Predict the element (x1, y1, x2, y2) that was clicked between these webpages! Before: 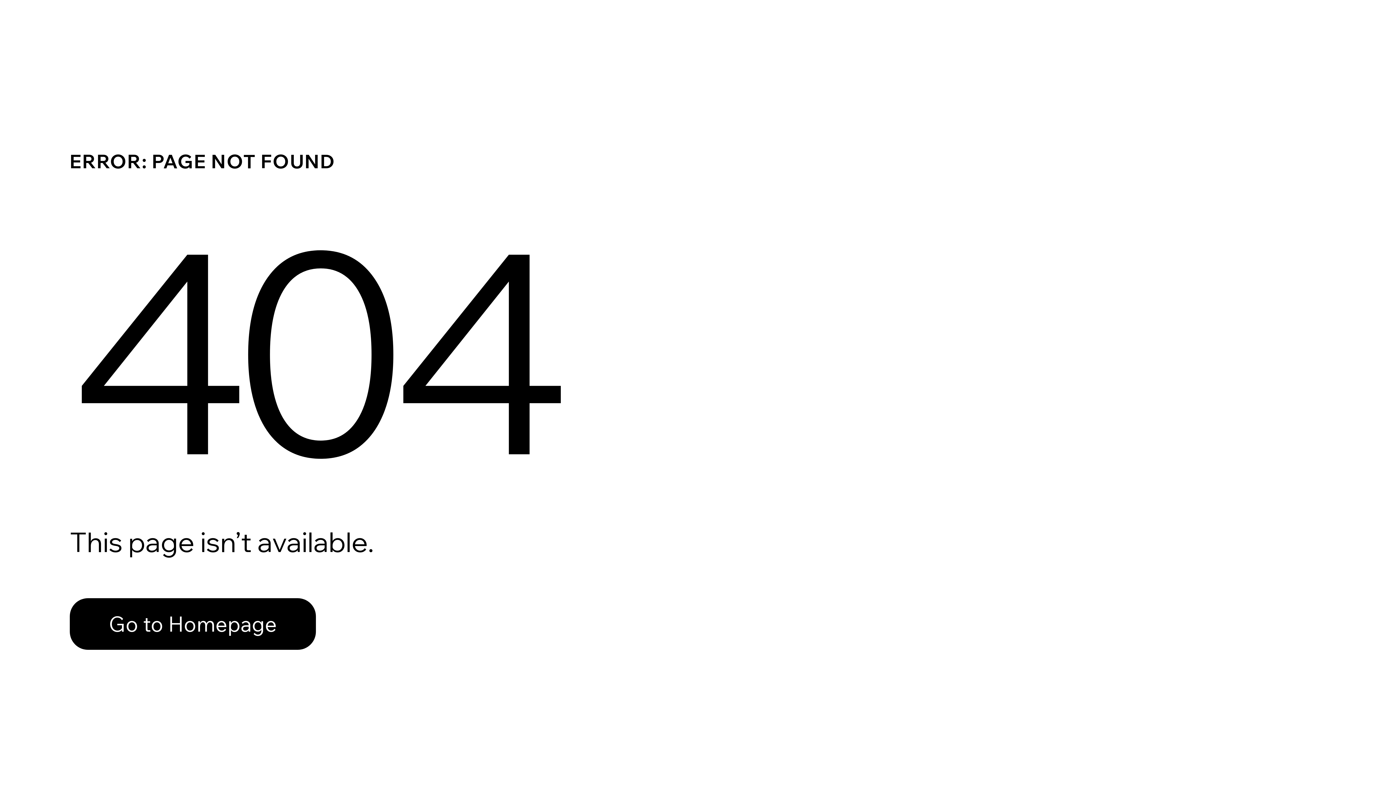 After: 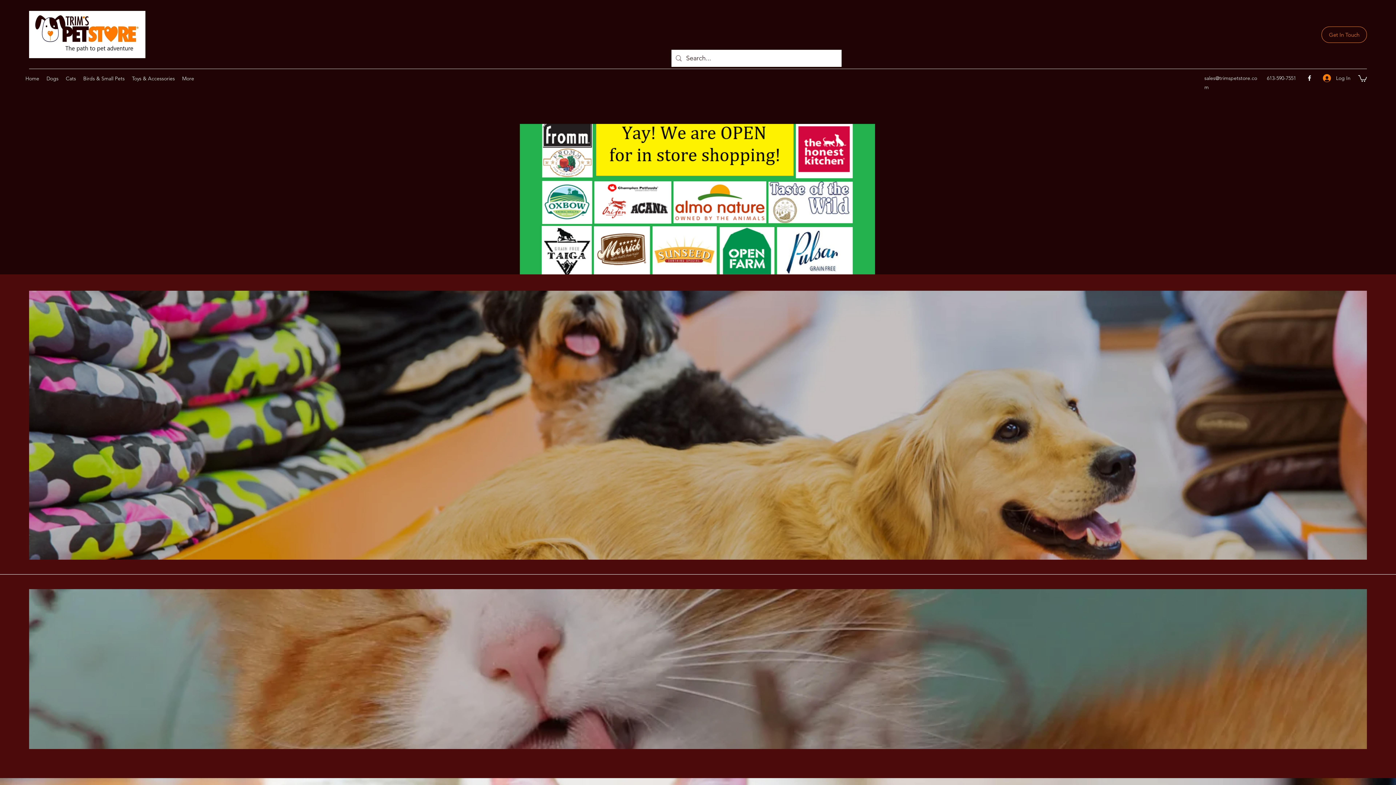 Action: bbox: (69, 598, 316, 650) label: Go to Homepage